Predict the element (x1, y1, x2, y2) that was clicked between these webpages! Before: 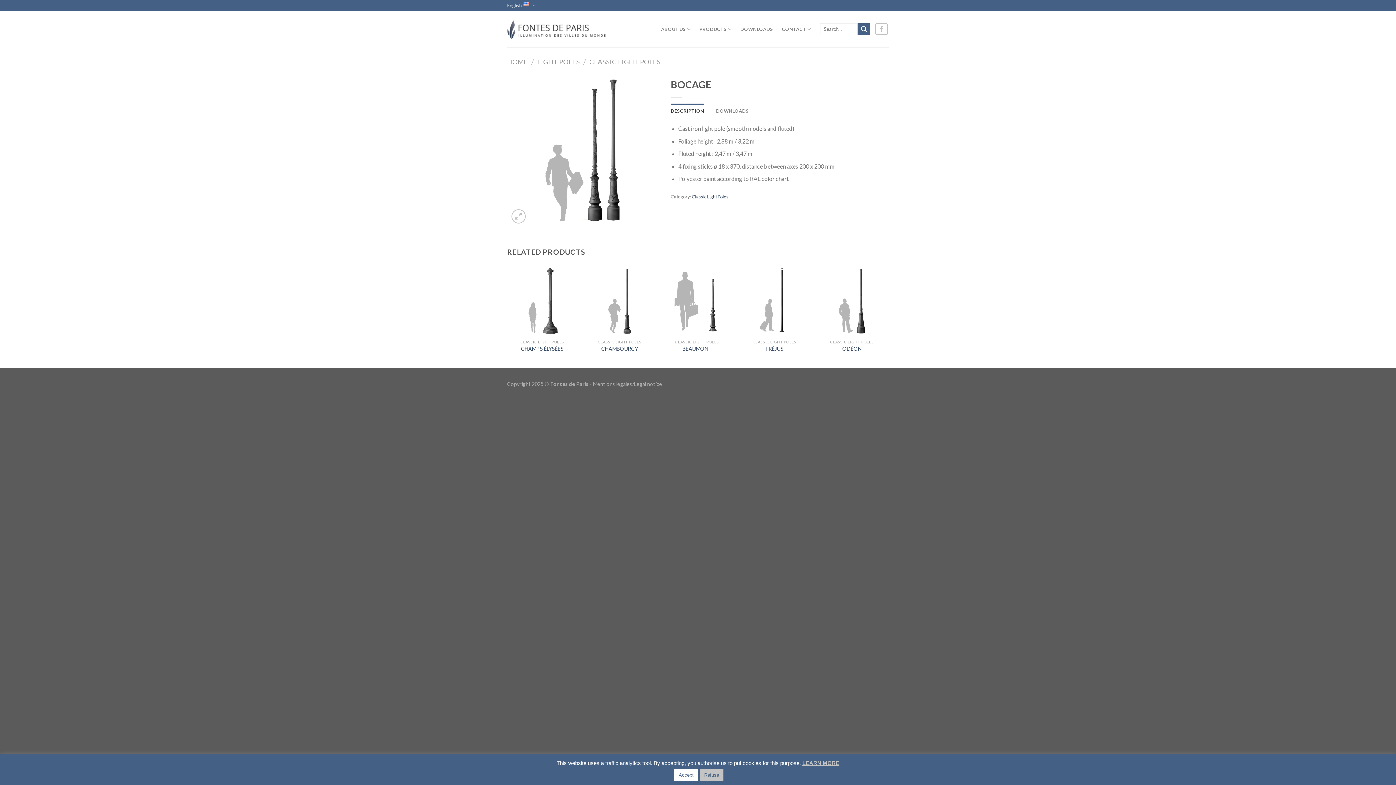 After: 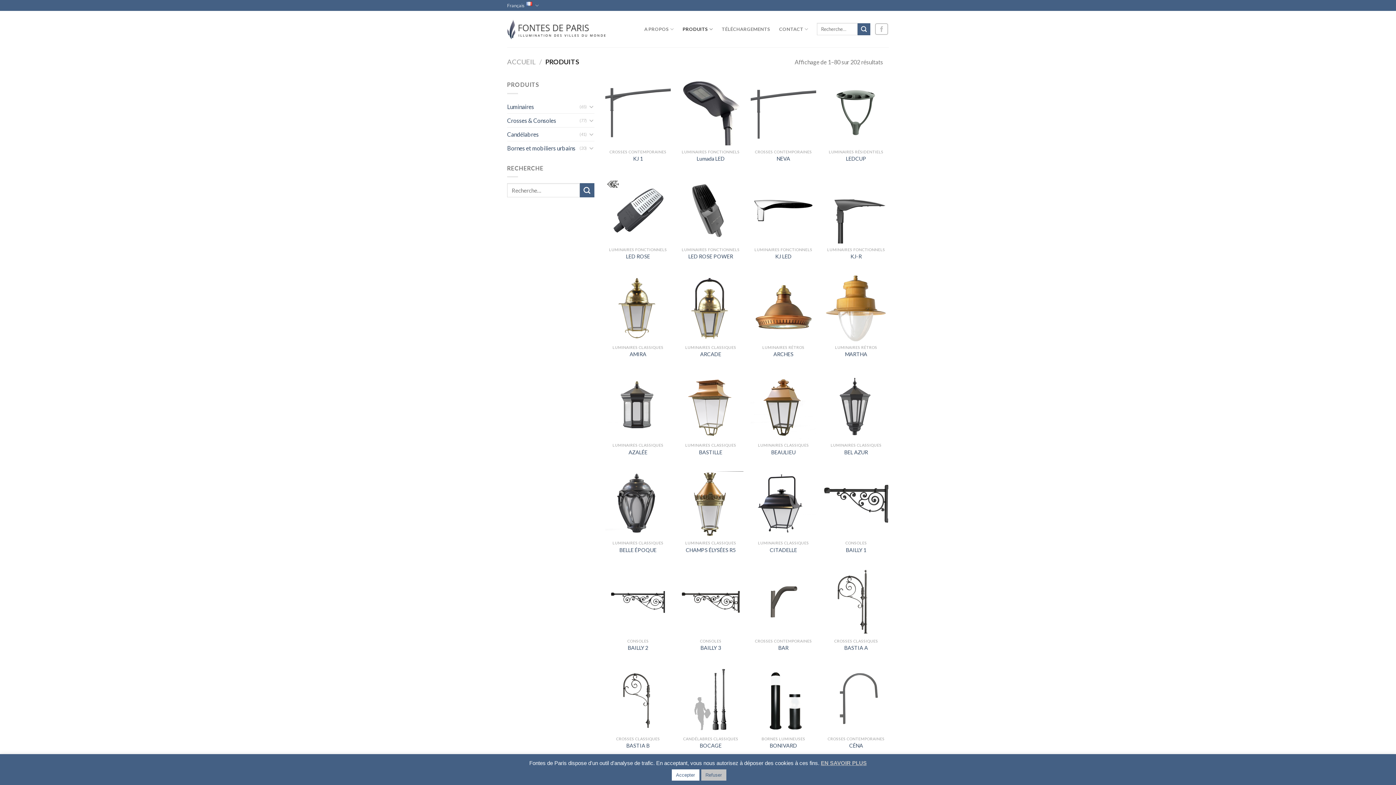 Action: label: PRODUCTS bbox: (699, 21, 731, 36)